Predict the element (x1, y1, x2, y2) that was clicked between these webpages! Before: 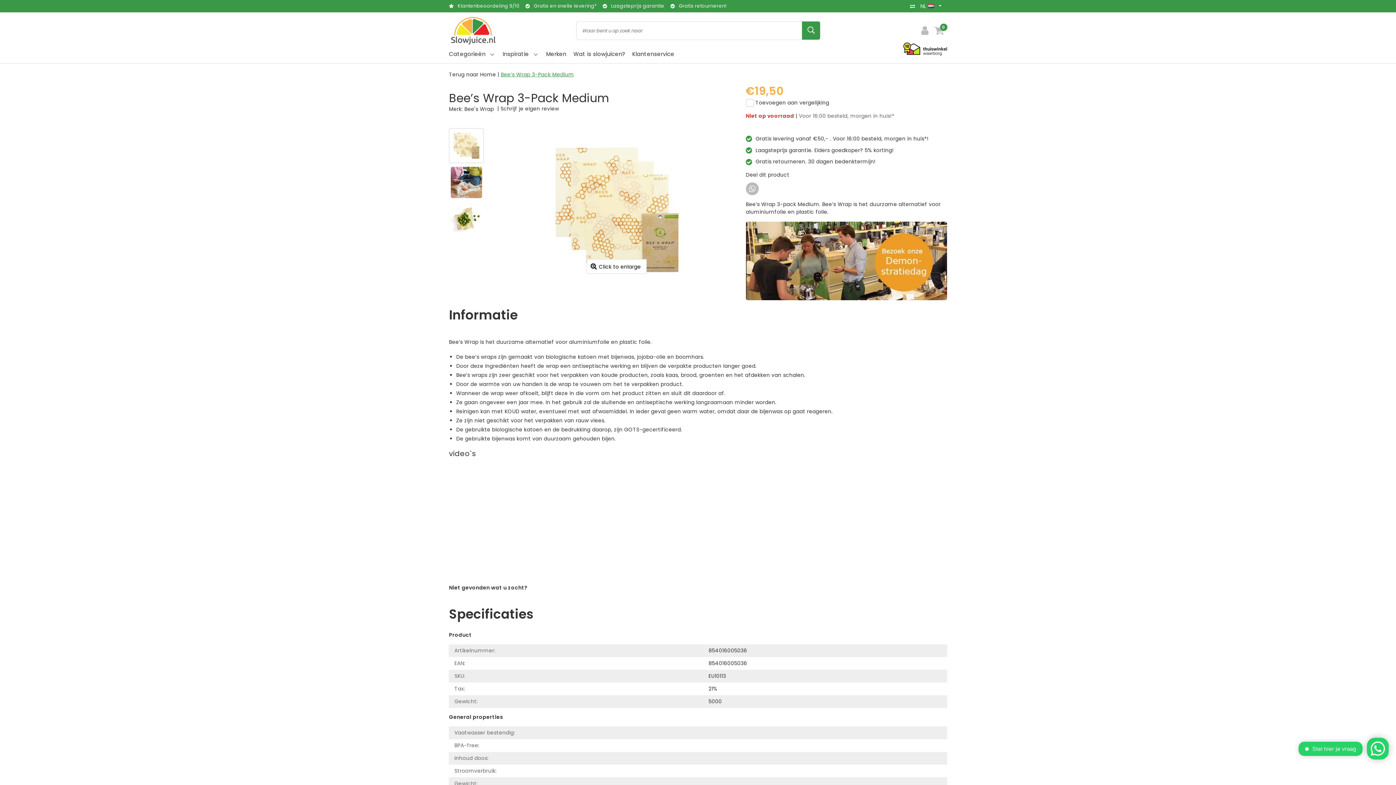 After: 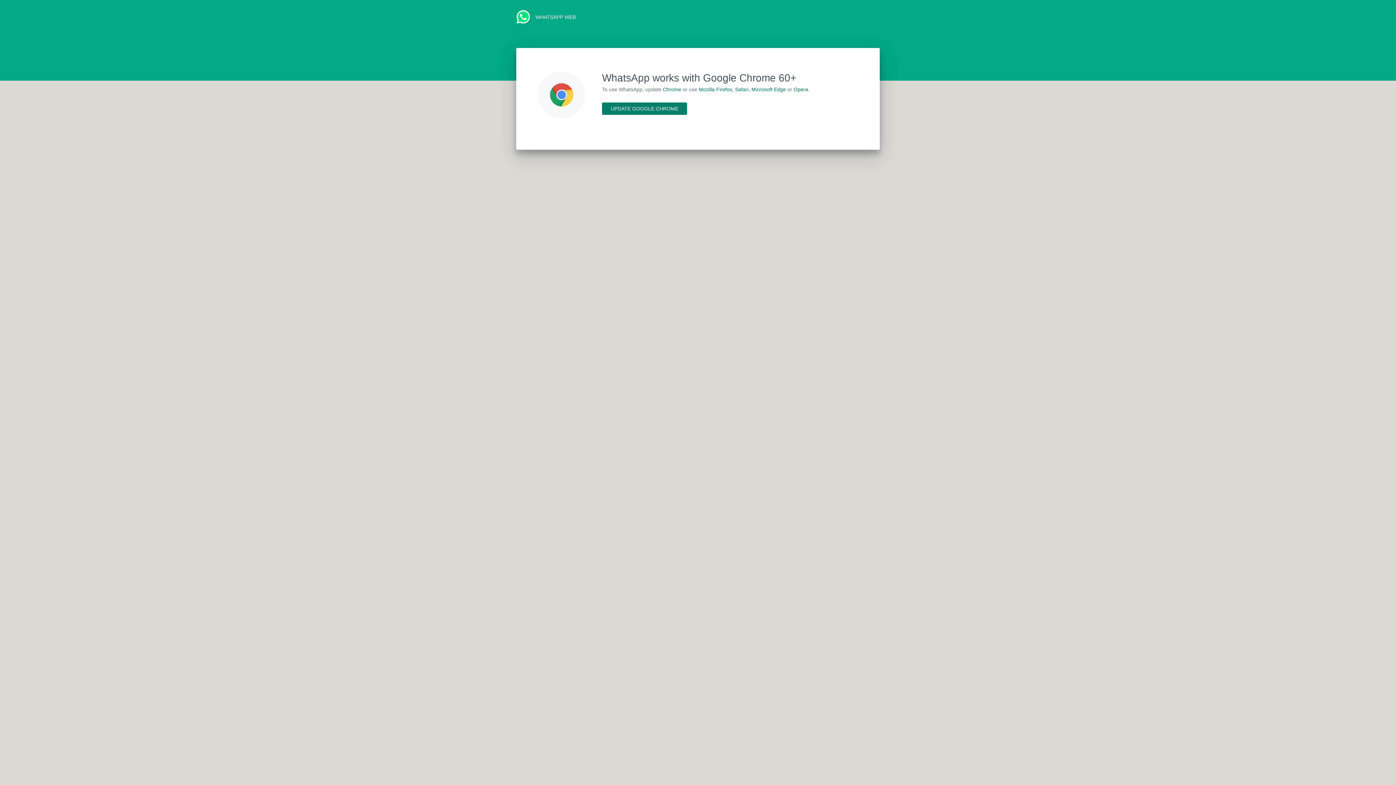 Action: bbox: (746, 182, 758, 195)